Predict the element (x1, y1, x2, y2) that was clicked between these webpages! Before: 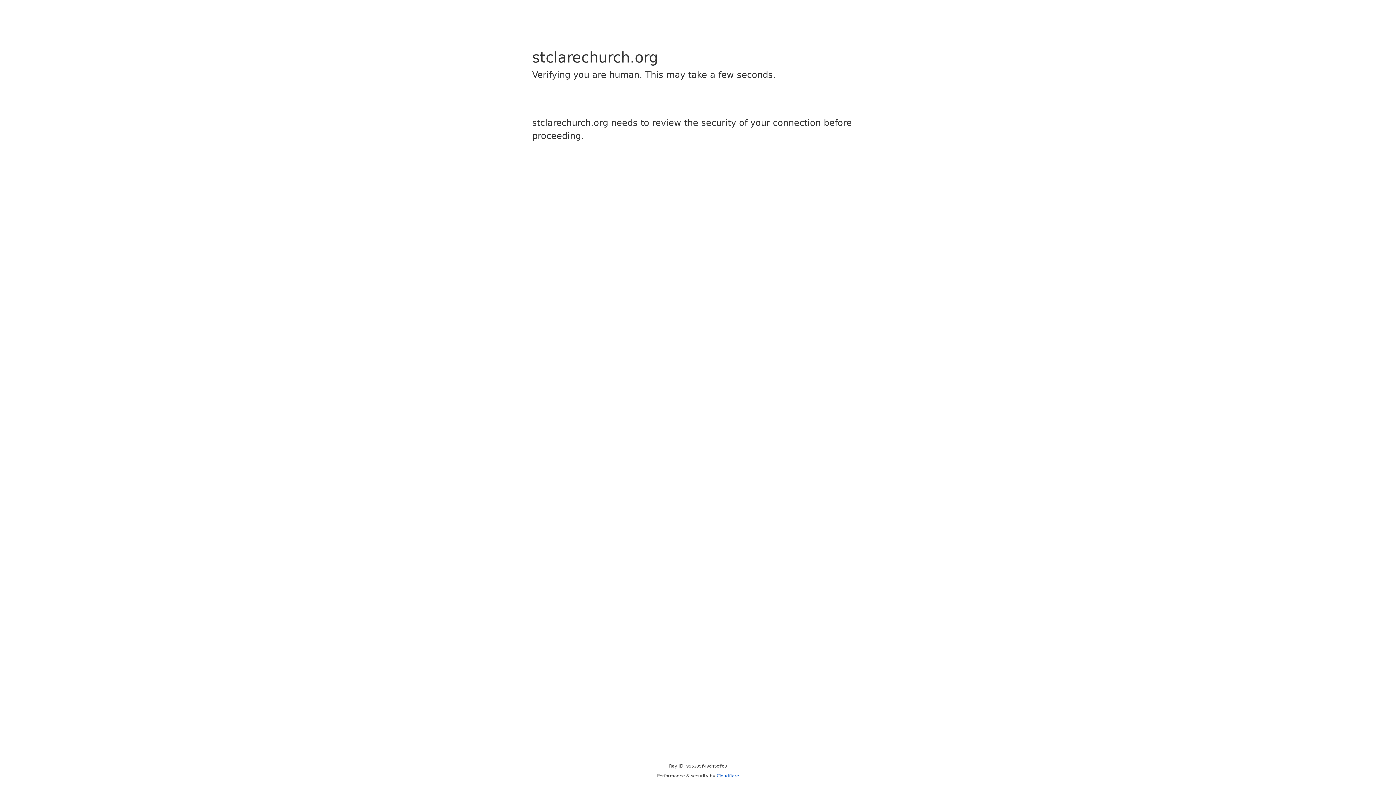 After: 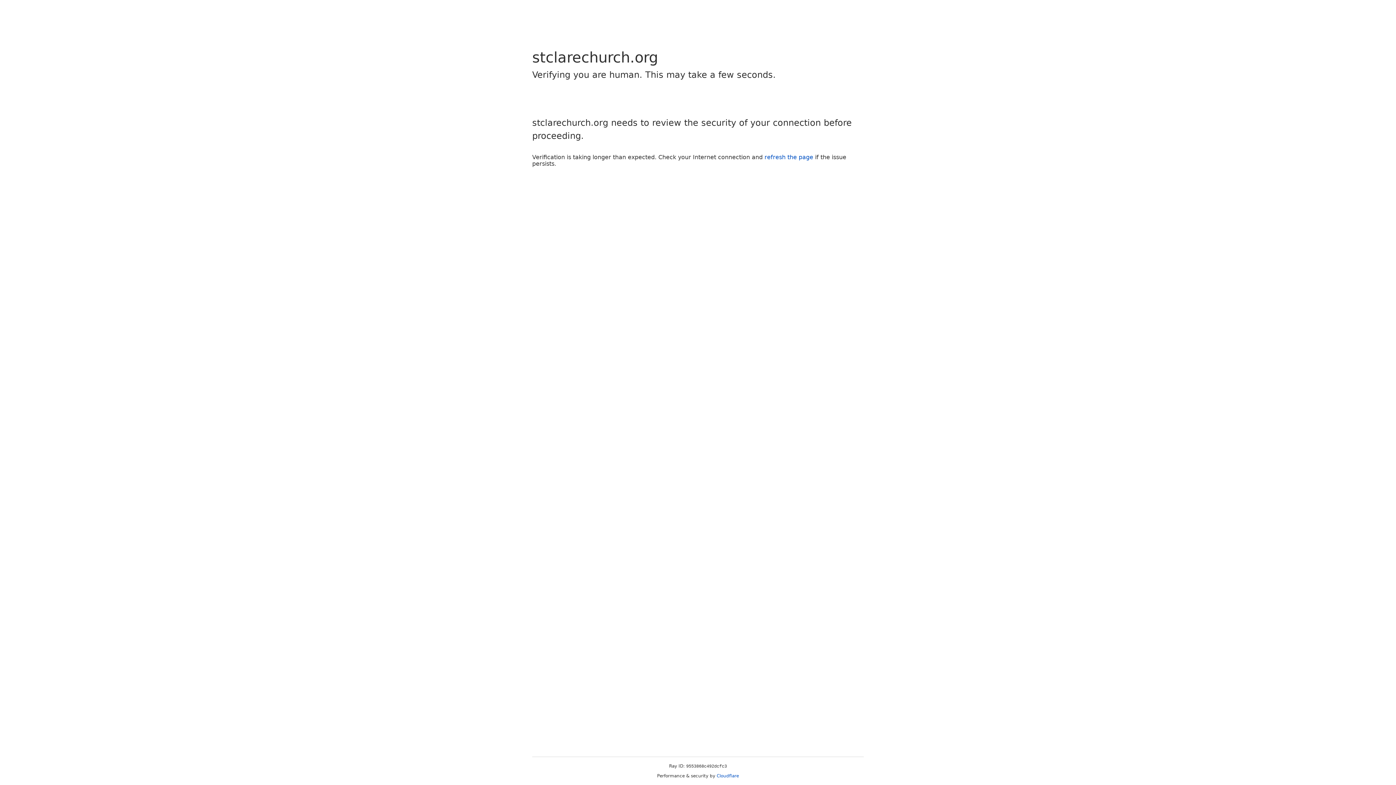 Action: label: Cloudflare bbox: (716, 773, 739, 778)